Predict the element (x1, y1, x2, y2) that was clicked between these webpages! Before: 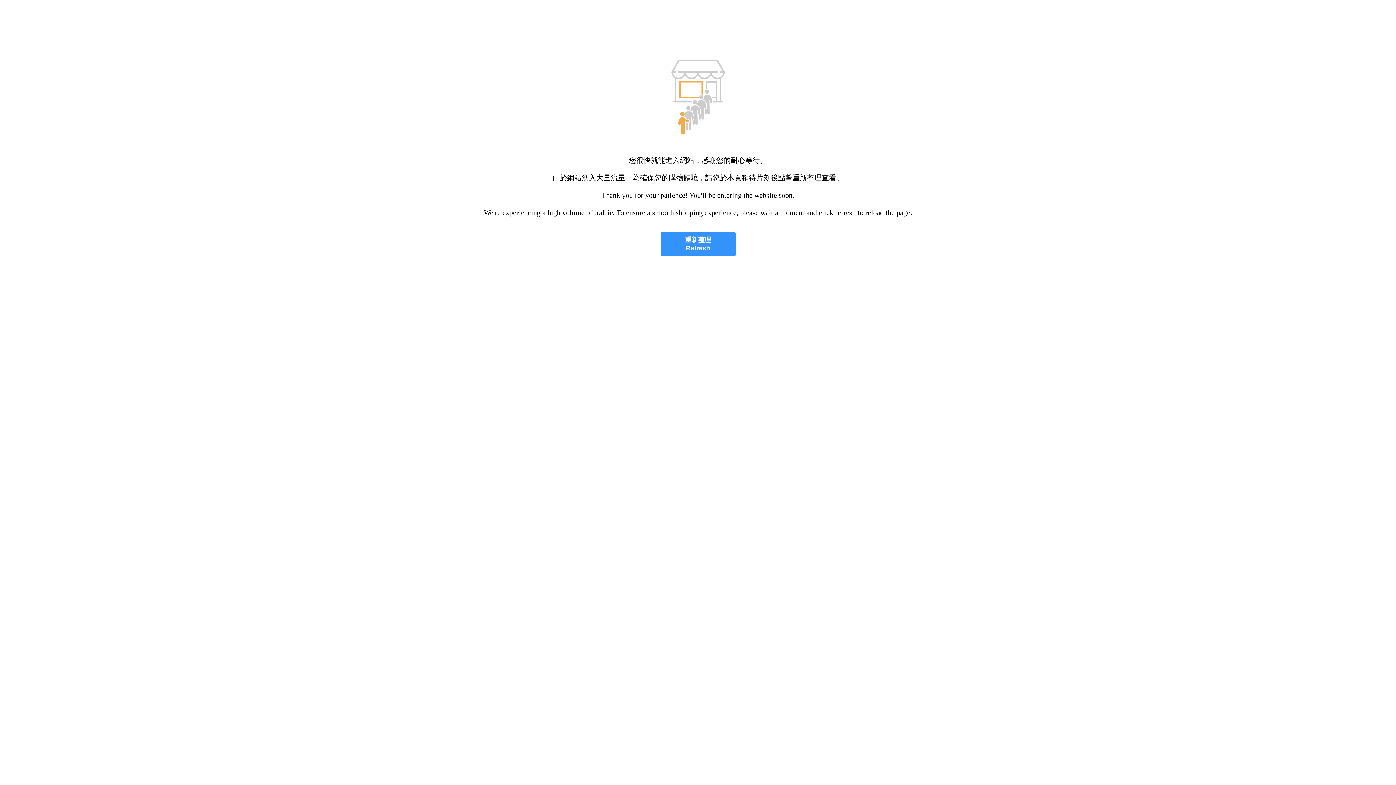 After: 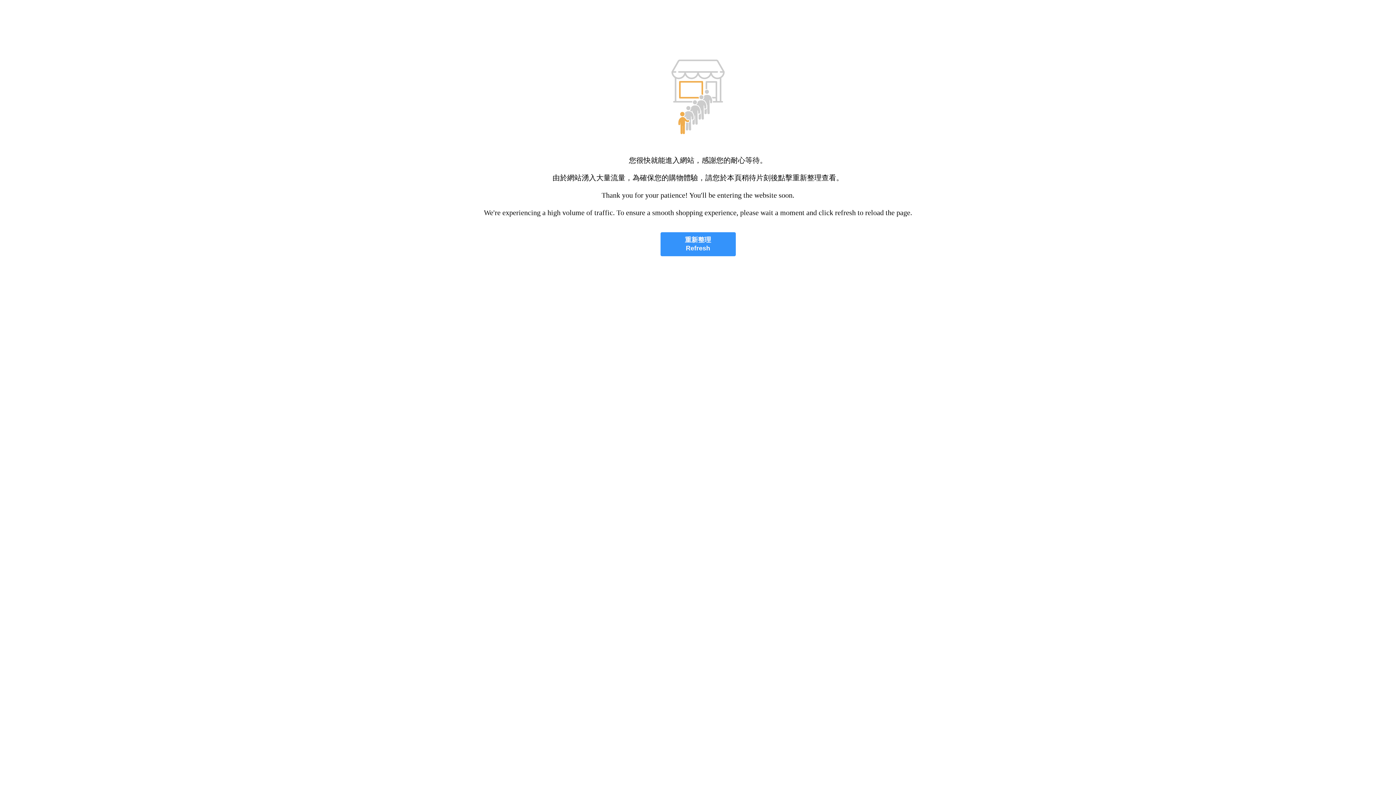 Action: label: 重新整理
Refresh bbox: (660, 232, 735, 256)